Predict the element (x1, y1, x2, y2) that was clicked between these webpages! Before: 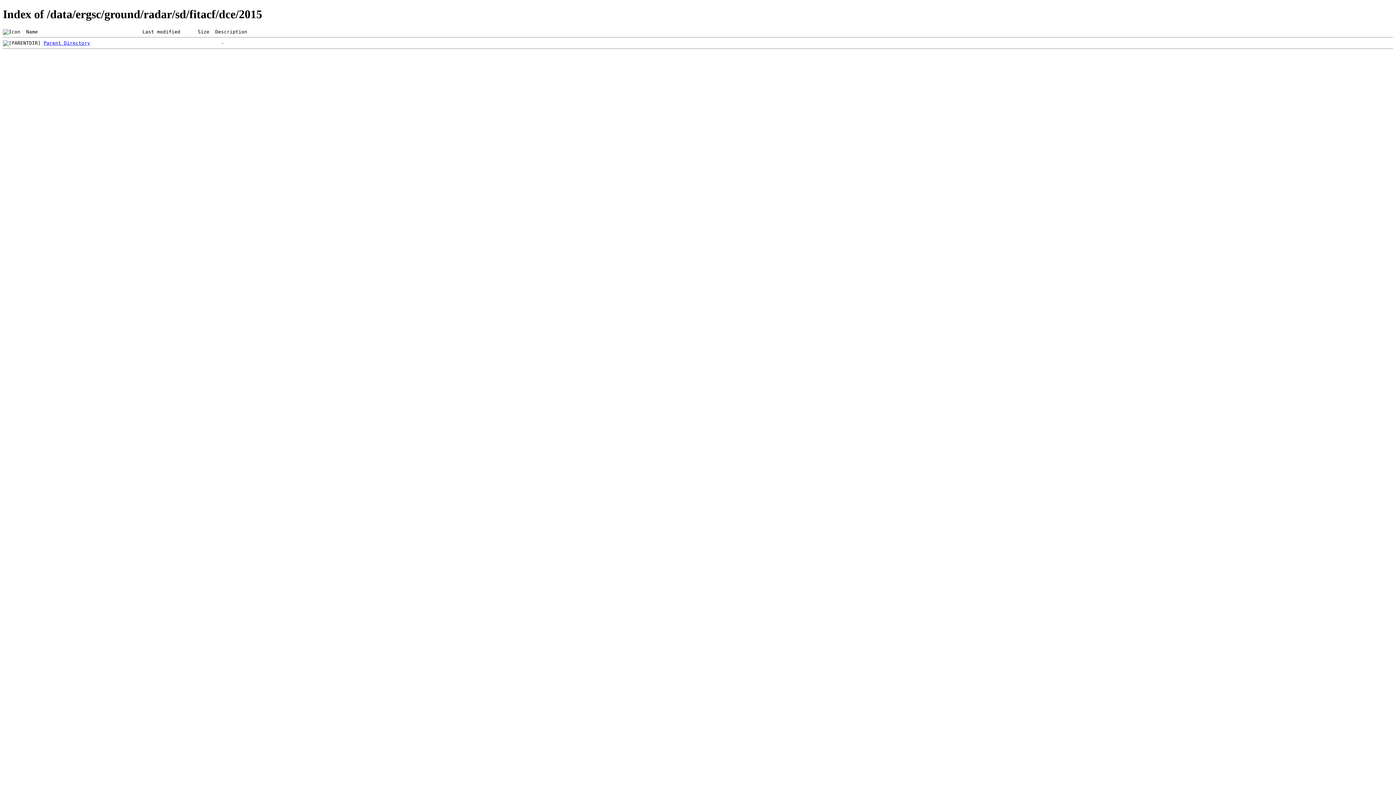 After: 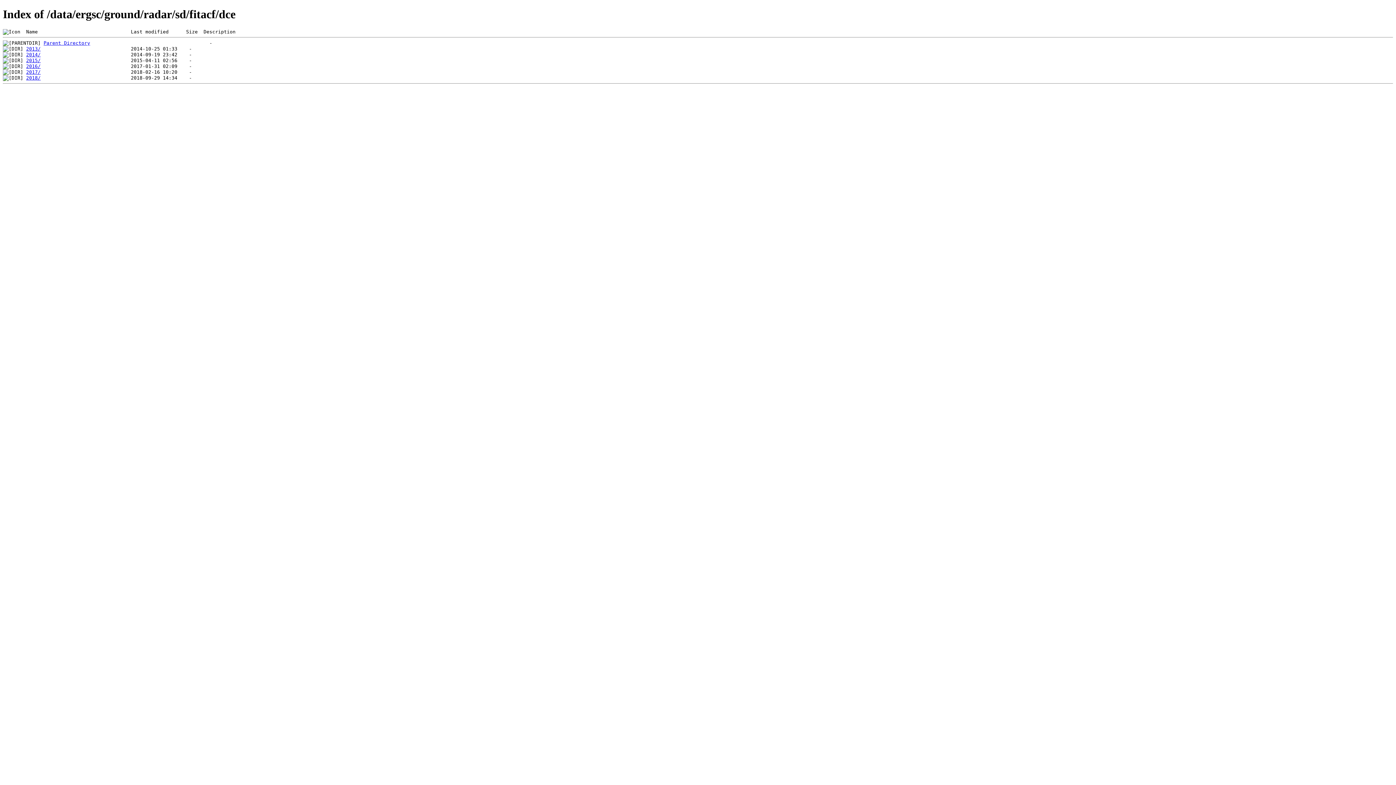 Action: label: Parent Directory bbox: (43, 40, 90, 45)